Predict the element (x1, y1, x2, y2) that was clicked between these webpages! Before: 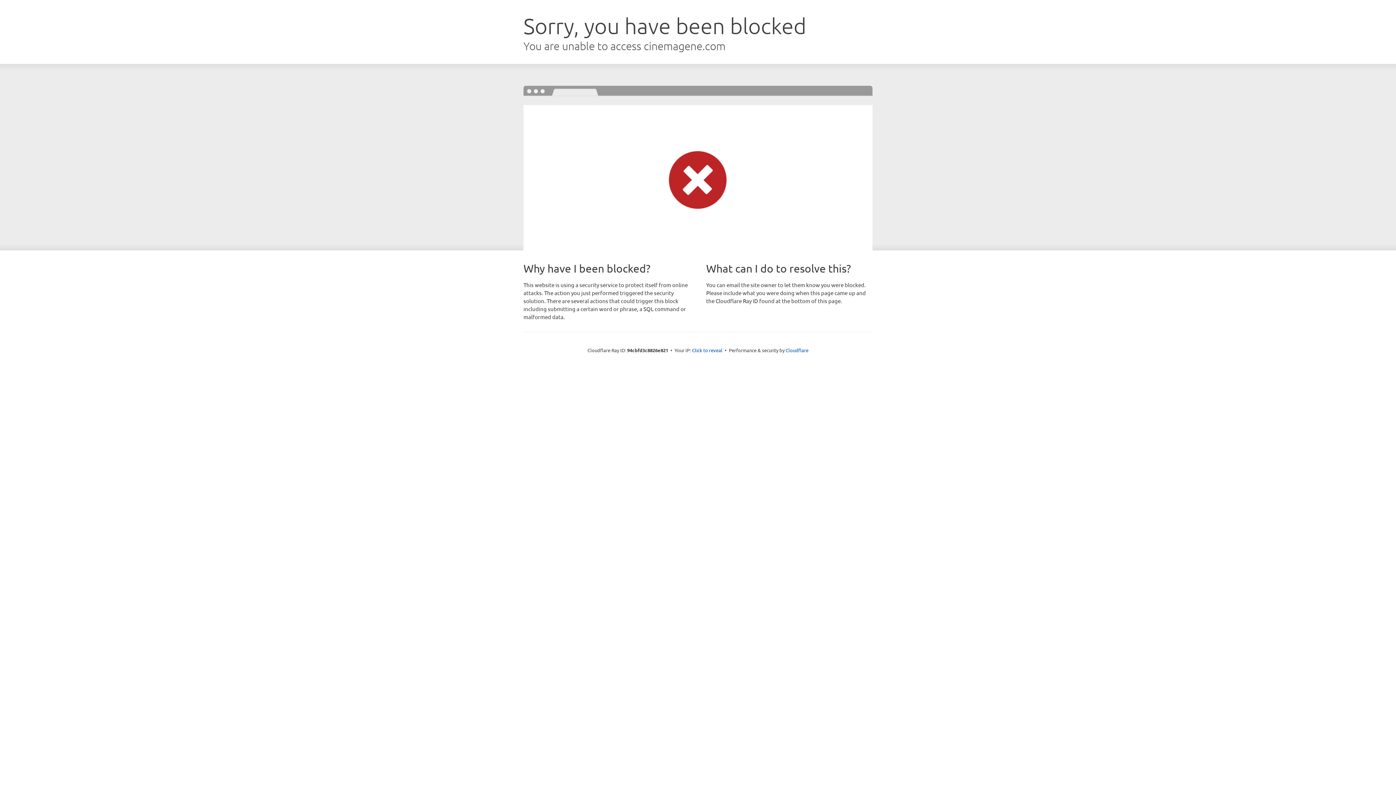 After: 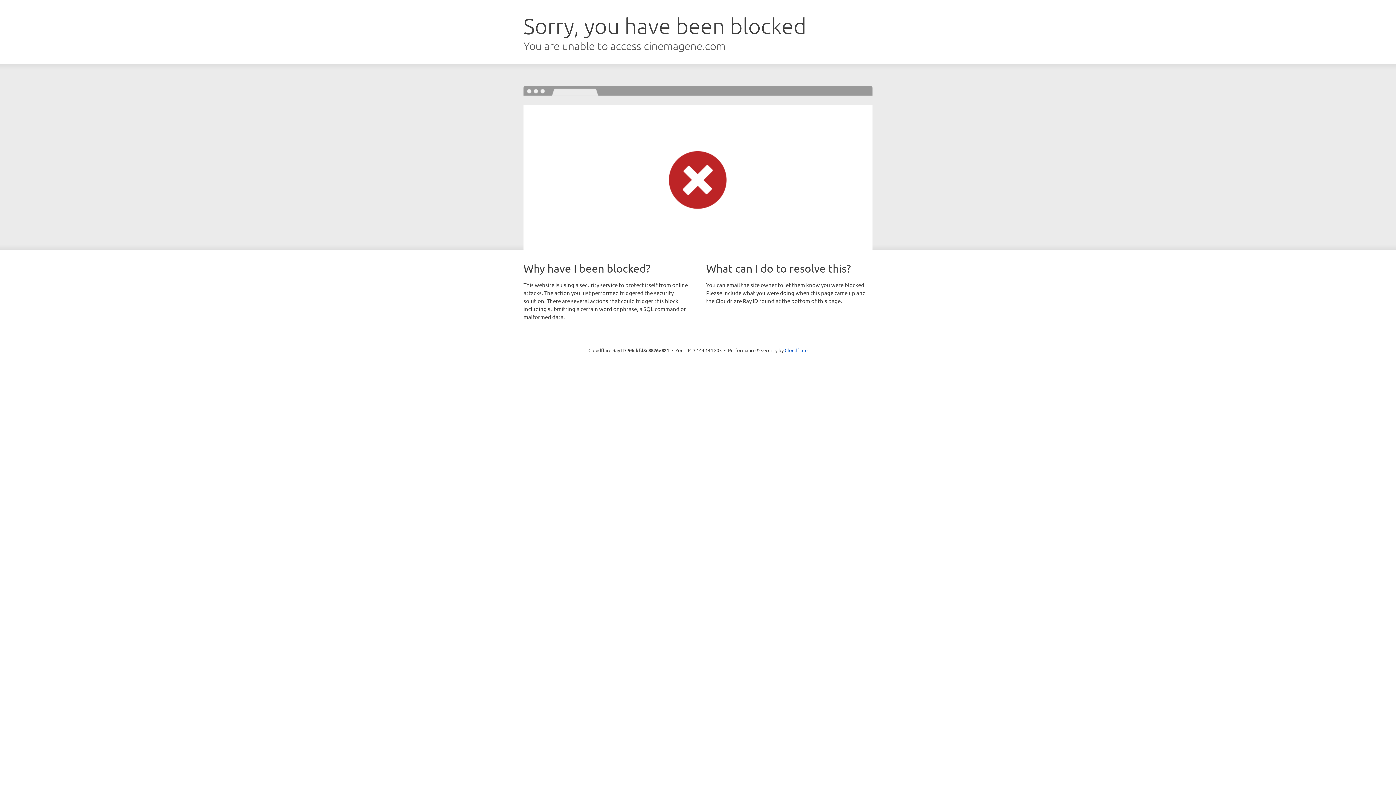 Action: label: Click to reveal bbox: (692, 346, 722, 353)